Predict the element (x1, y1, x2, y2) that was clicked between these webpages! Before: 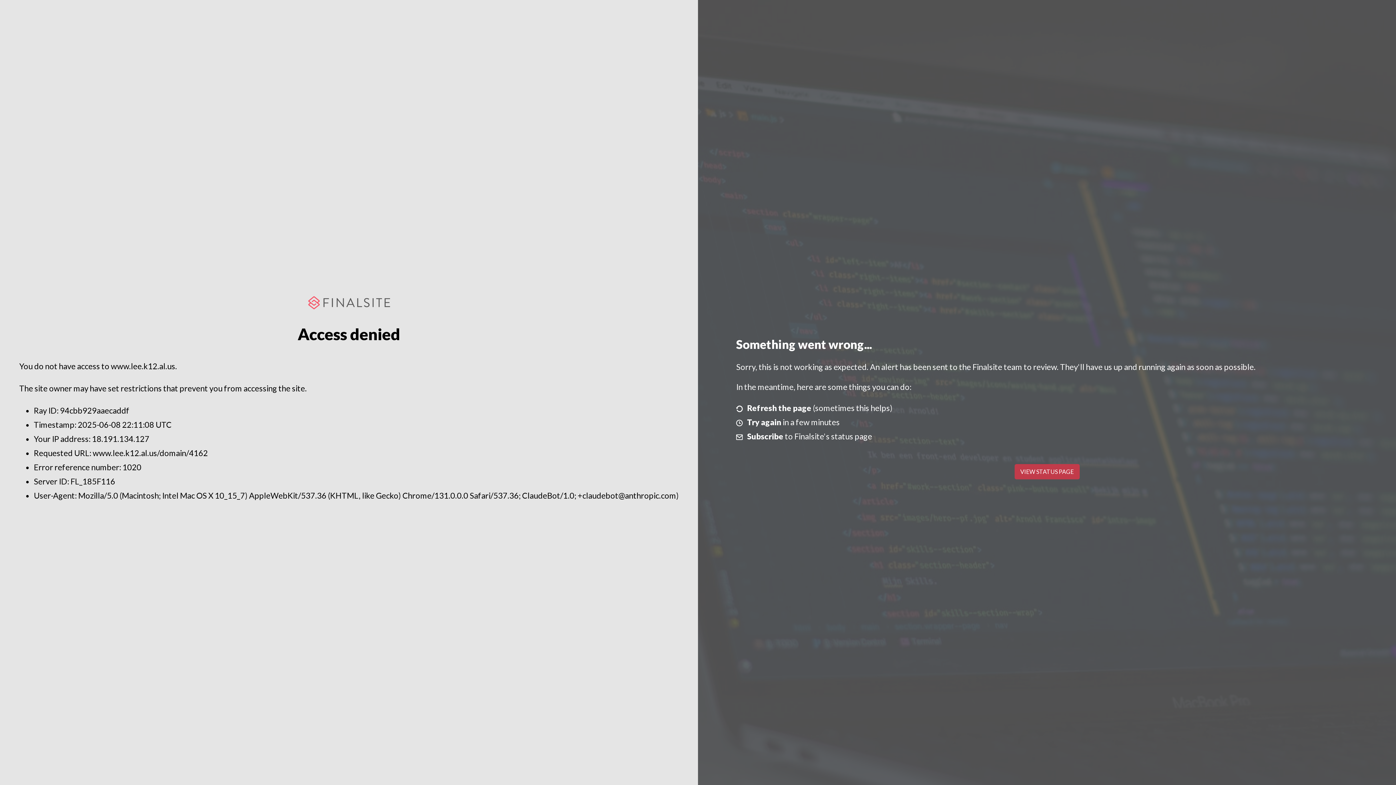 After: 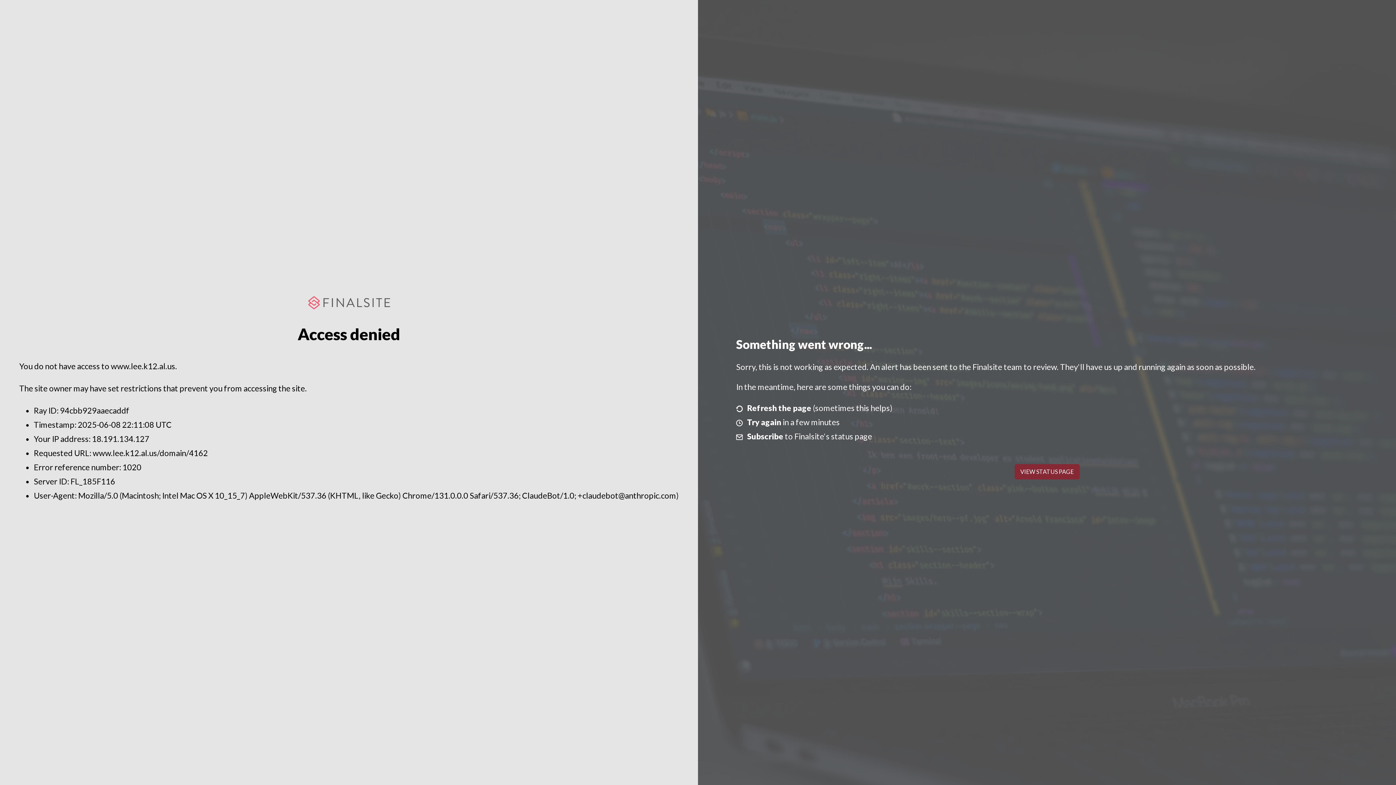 Action: label: VIEW STATUS PAGE bbox: (1014, 464, 1079, 479)